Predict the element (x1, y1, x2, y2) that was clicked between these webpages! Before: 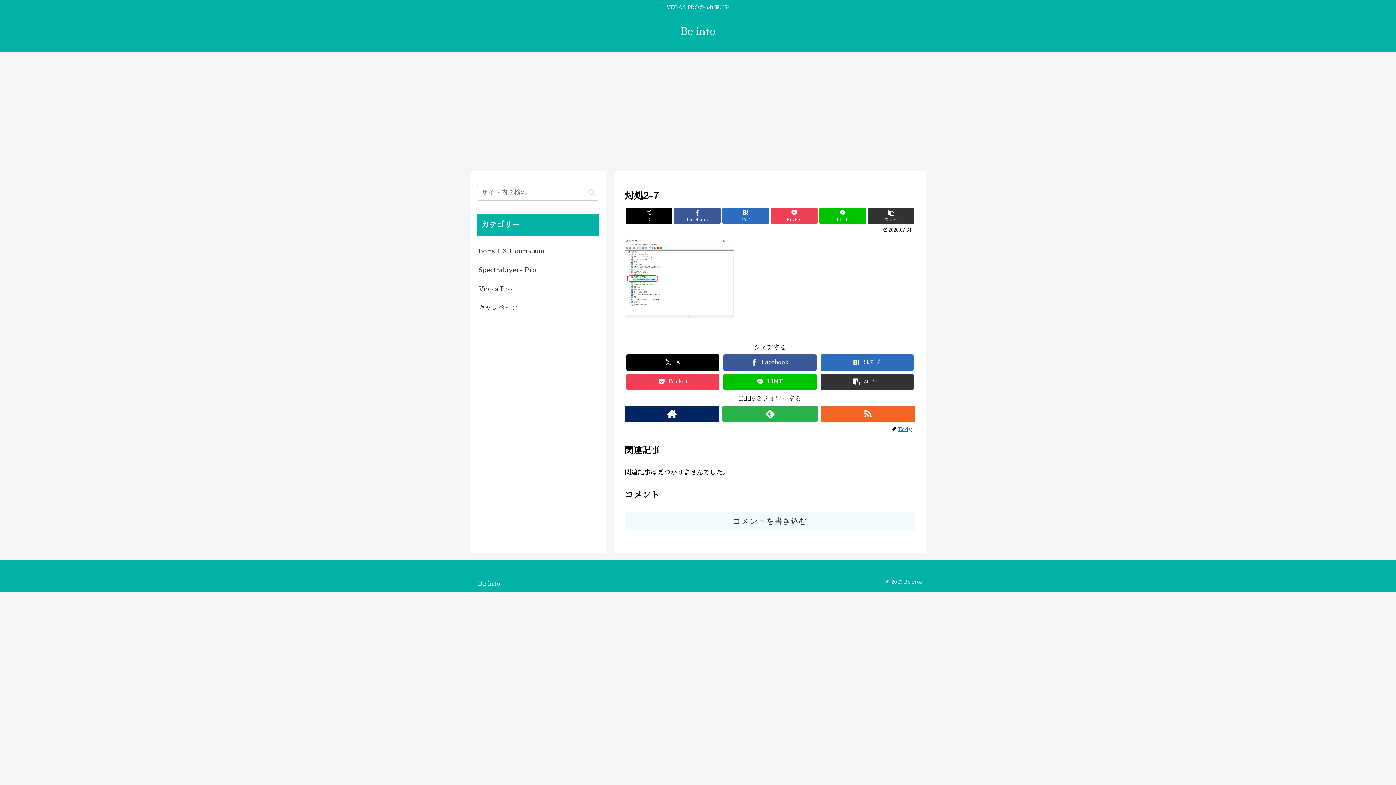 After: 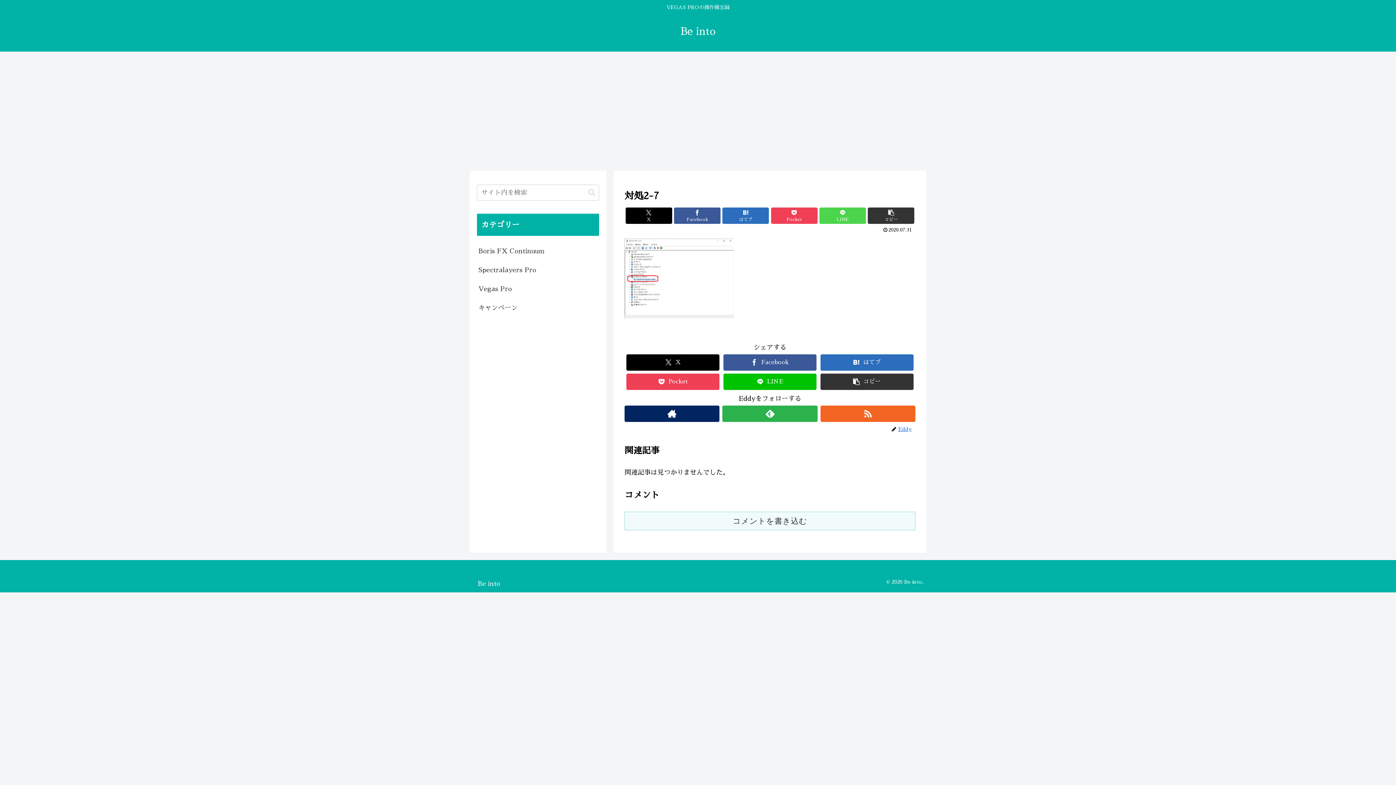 Action: label: LINEでシェア bbox: (819, 207, 866, 223)